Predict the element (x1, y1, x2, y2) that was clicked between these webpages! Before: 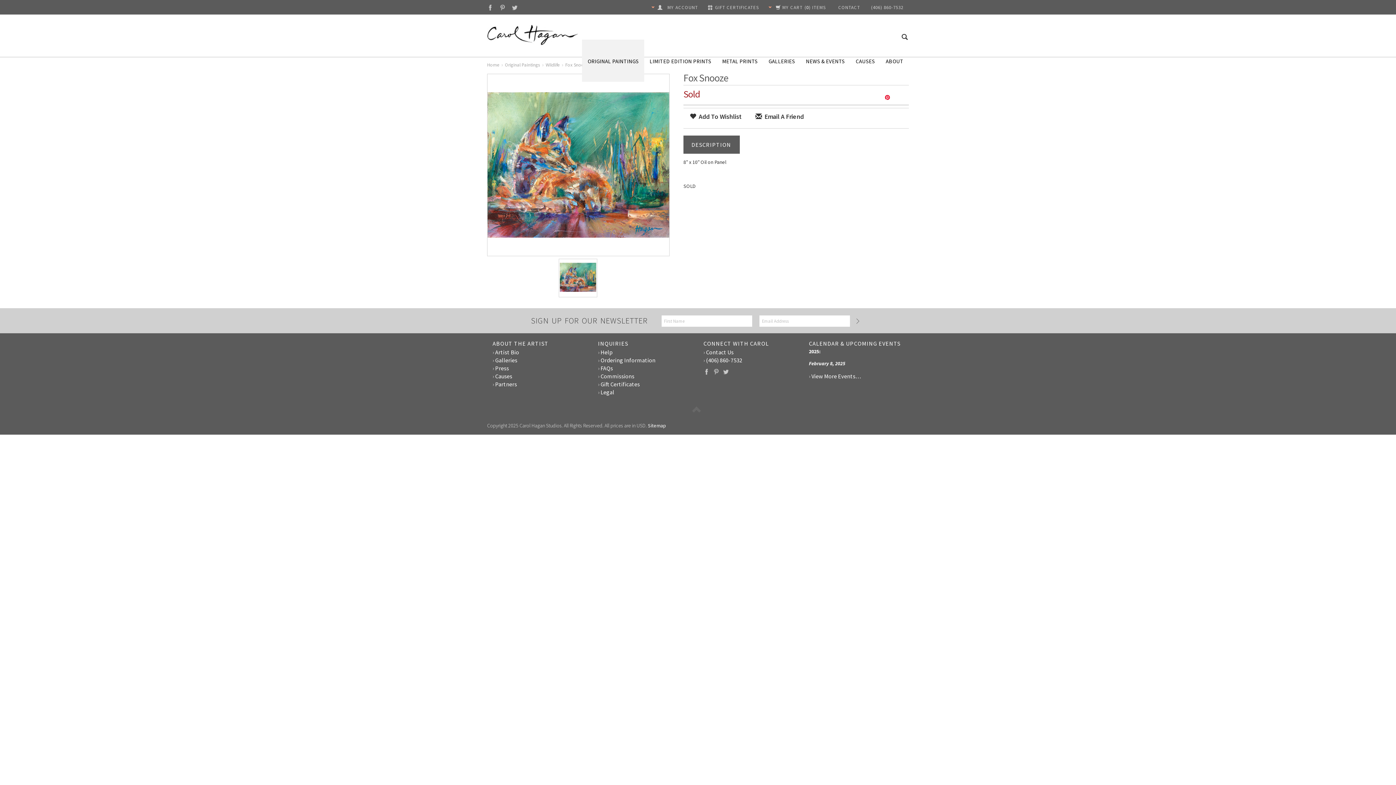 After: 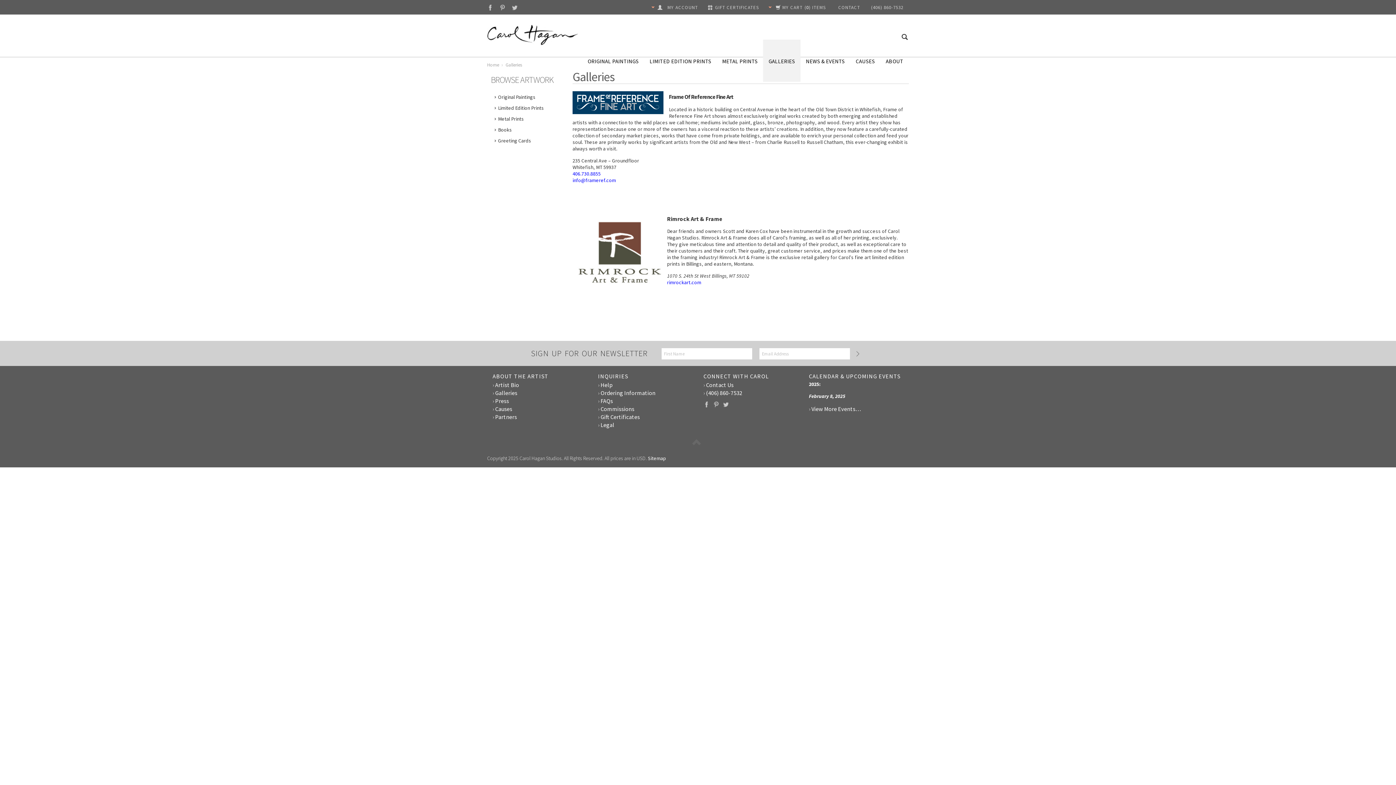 Action: bbox: (495, 356, 517, 364) label: Galleries